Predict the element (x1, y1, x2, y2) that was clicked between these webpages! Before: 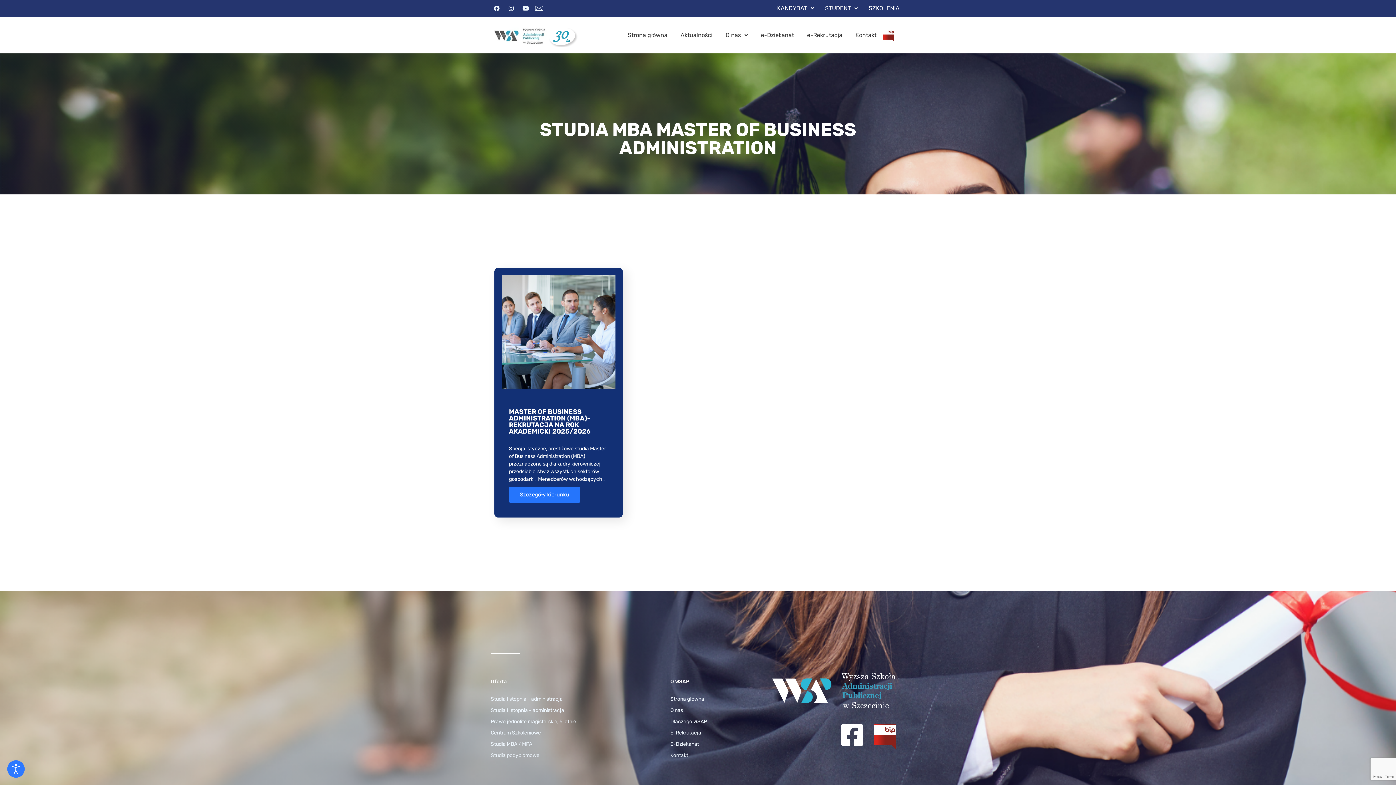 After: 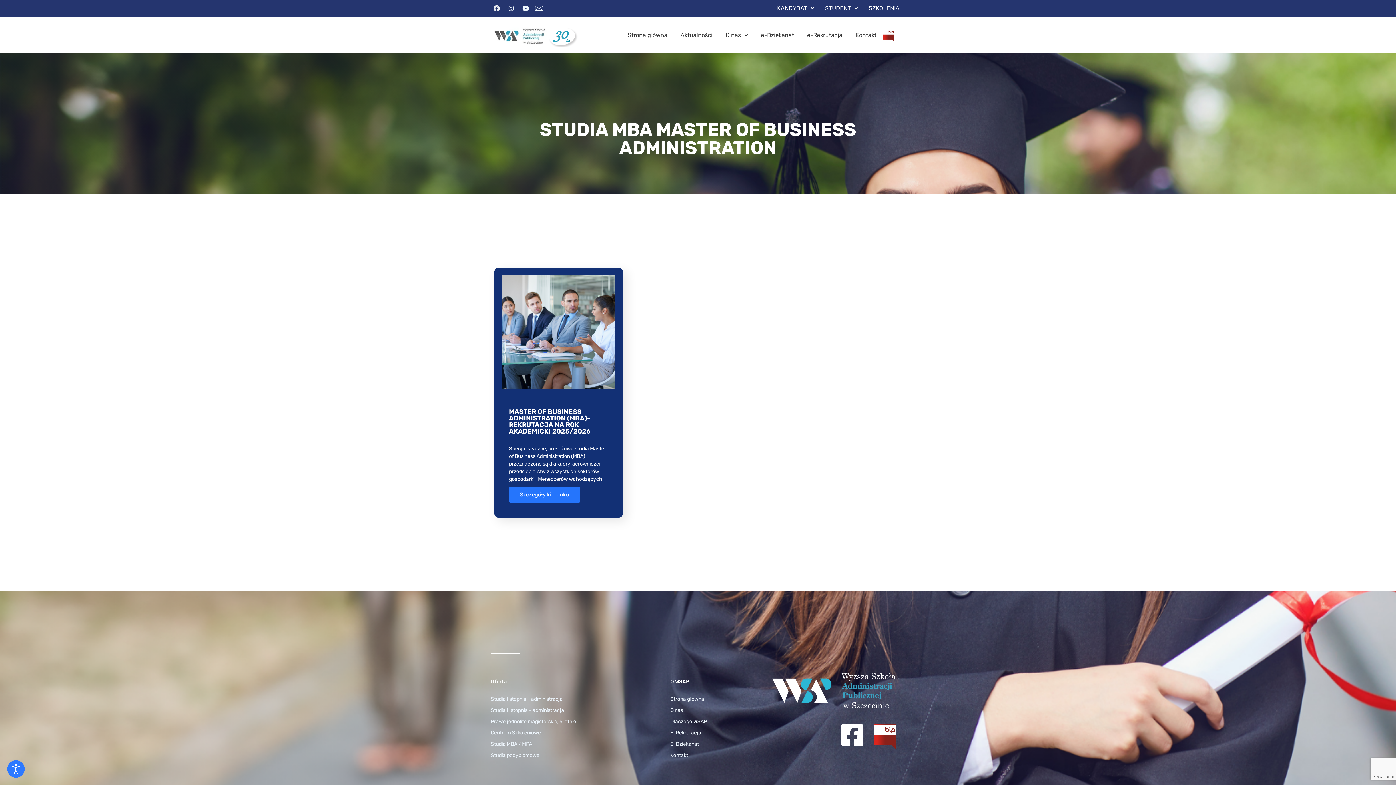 Action: label: Facebook bbox: (490, 2, 502, 14)